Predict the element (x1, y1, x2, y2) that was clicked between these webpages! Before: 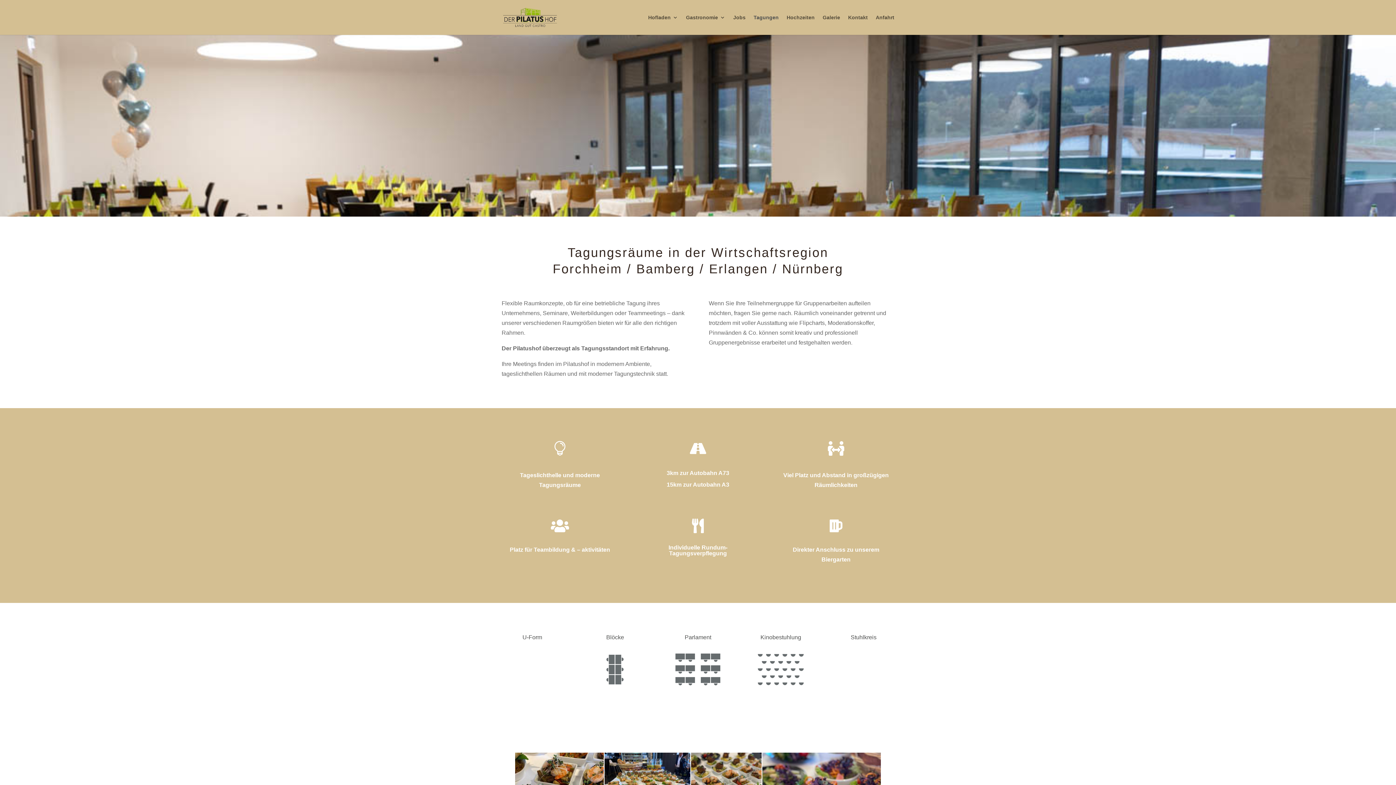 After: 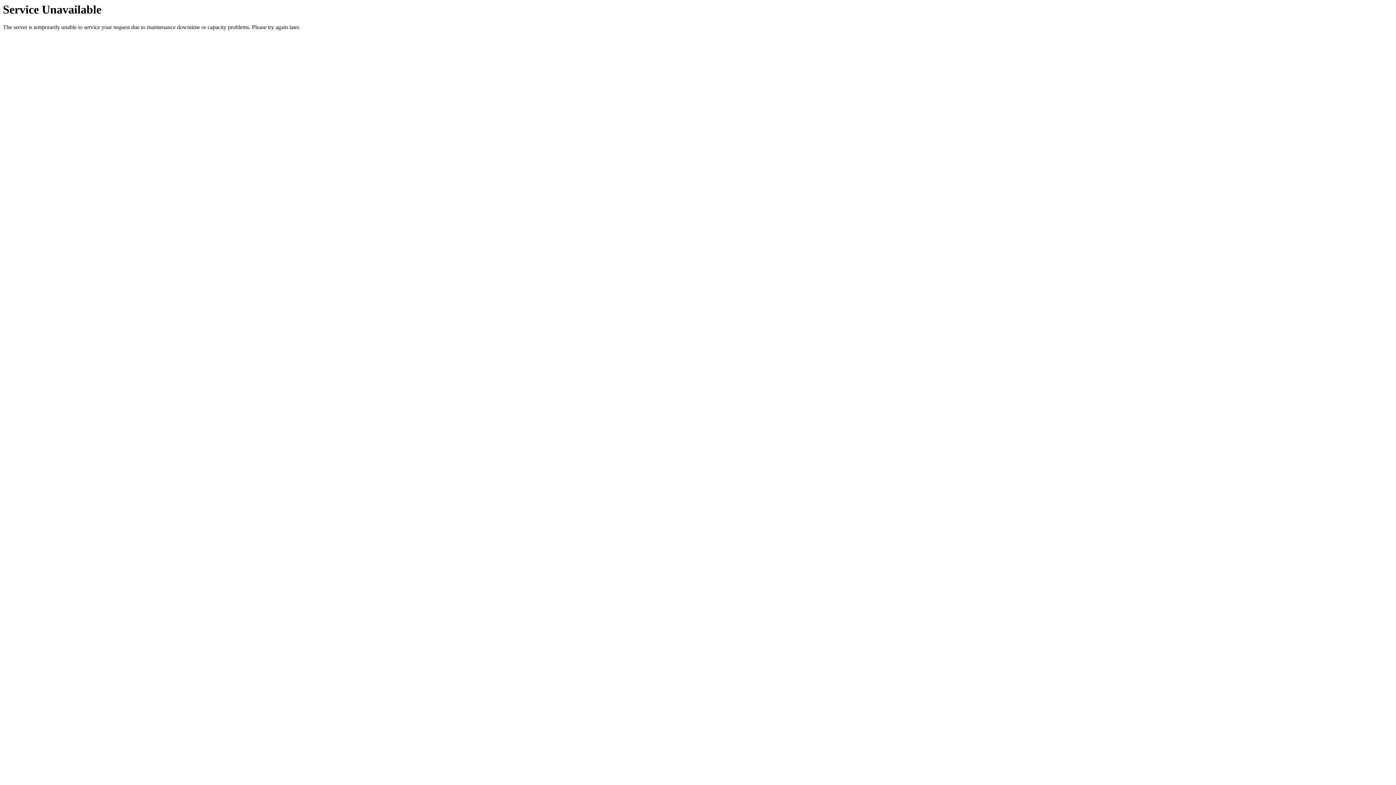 Action: bbox: (848, 14, 868, 34) label: Kontakt